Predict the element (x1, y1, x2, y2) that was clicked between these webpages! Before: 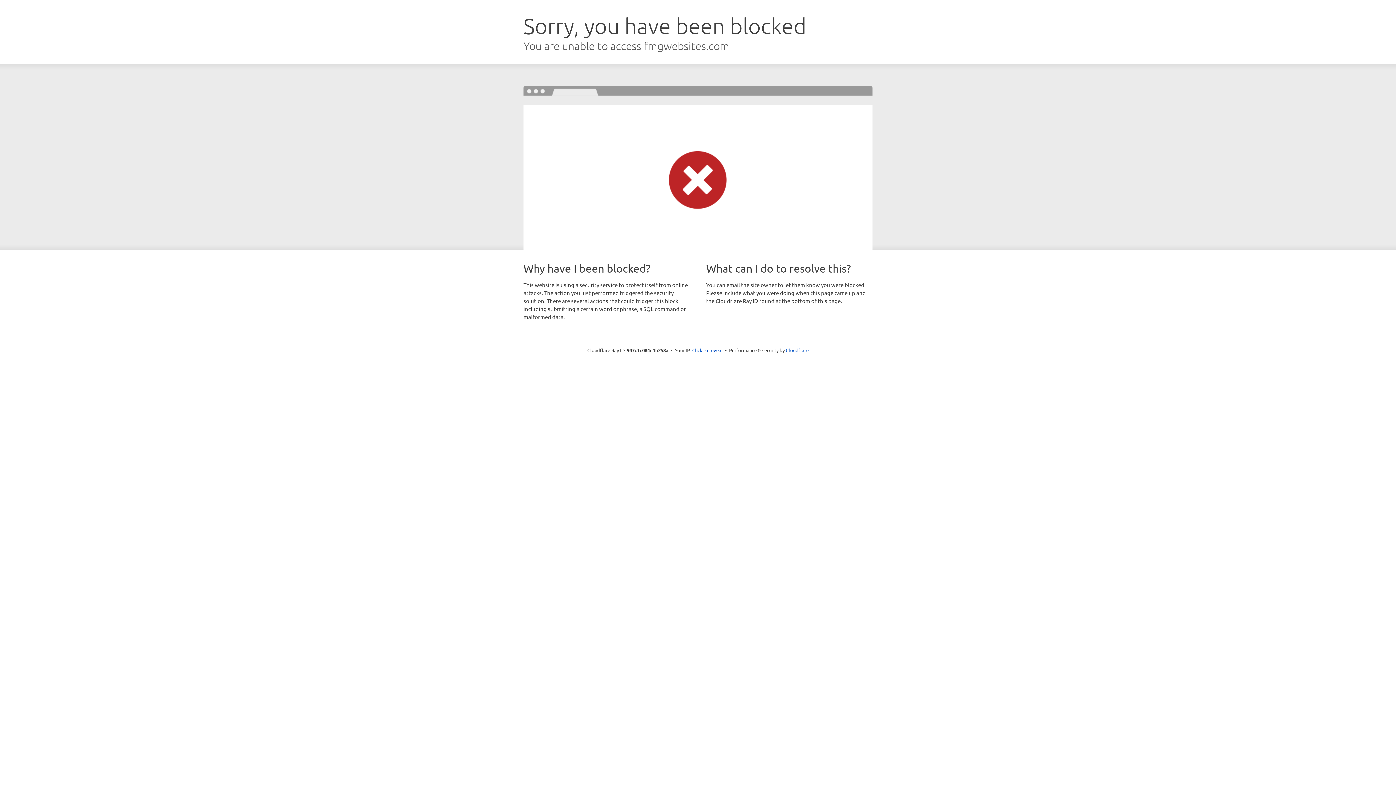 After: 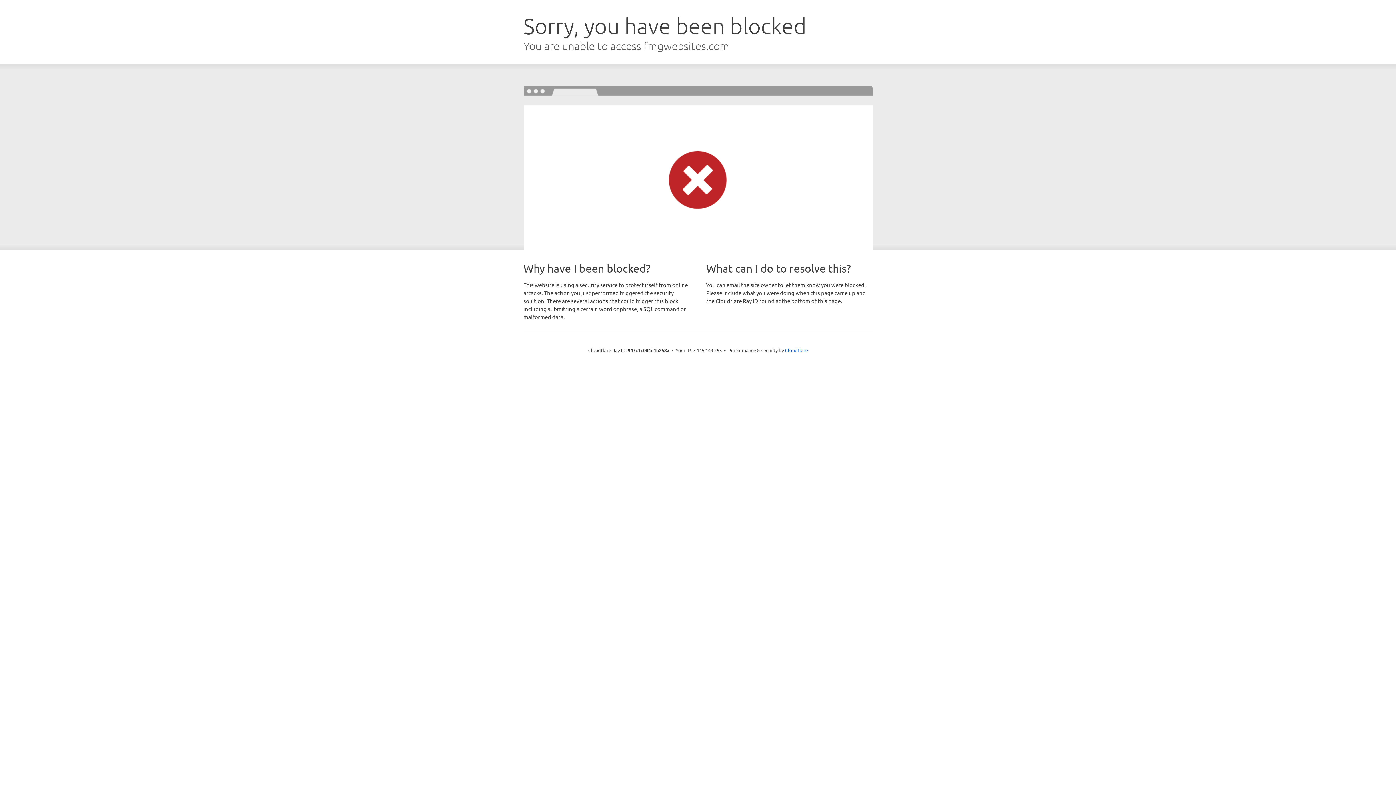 Action: label: Click to reveal bbox: (692, 346, 722, 353)